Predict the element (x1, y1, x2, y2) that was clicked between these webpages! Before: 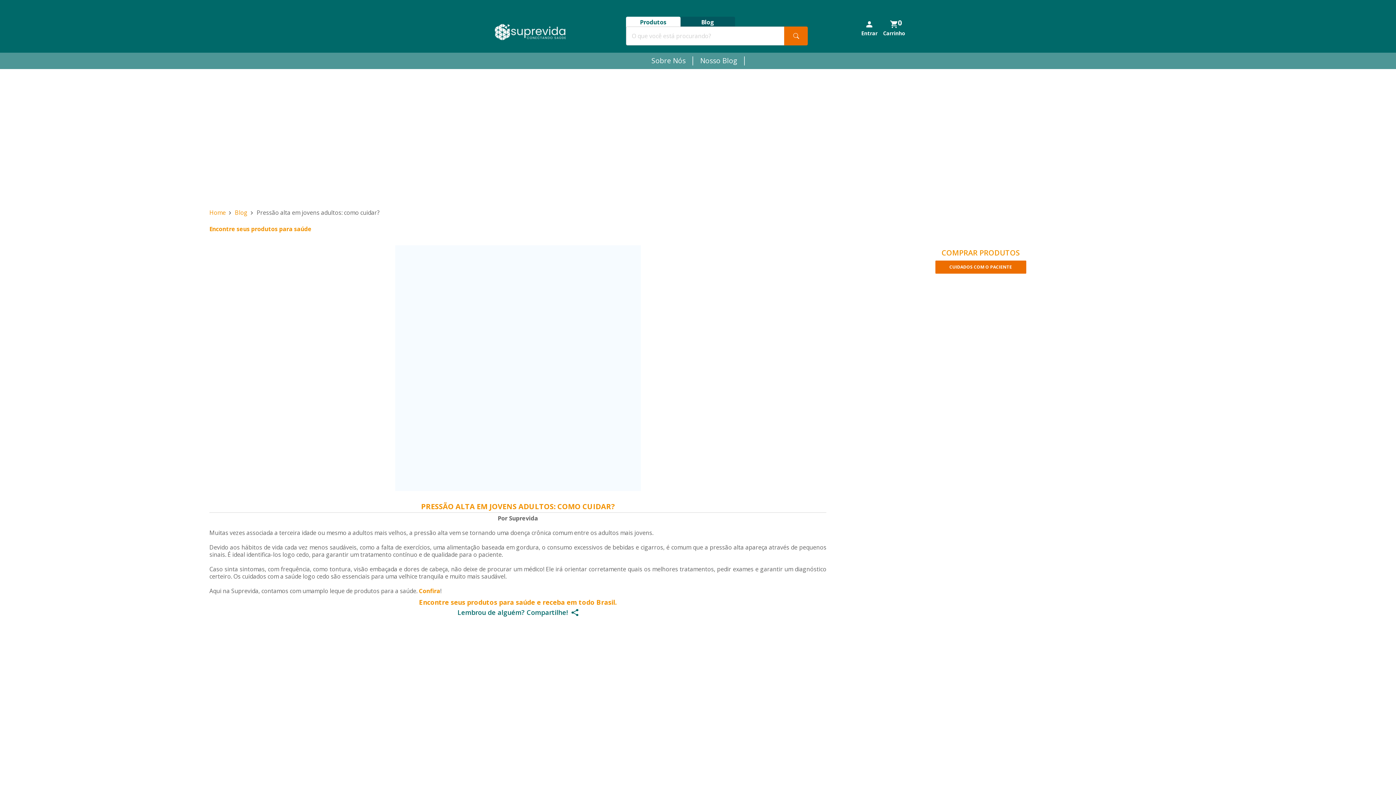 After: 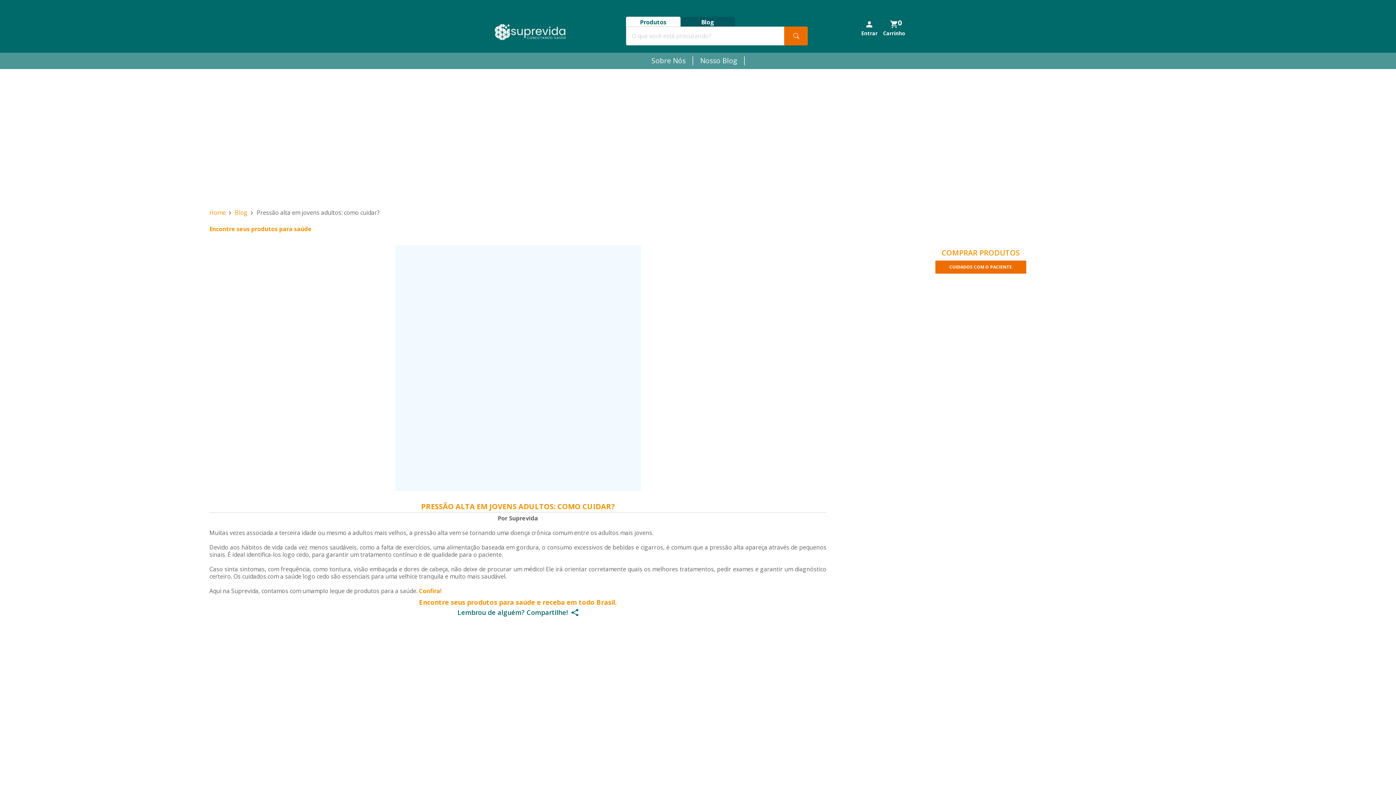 Action: bbox: (209, 225, 311, 233) label: Encontre seus produtos para saúde